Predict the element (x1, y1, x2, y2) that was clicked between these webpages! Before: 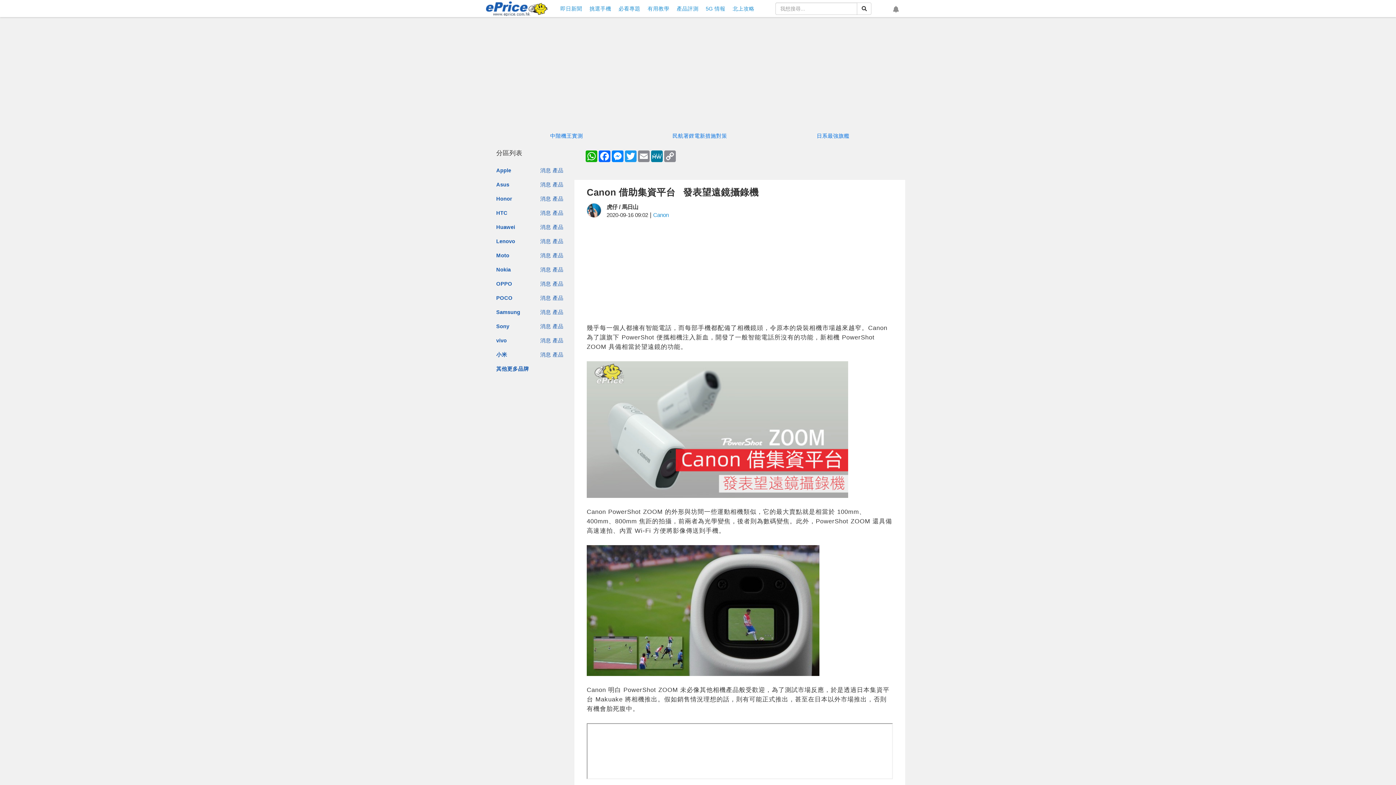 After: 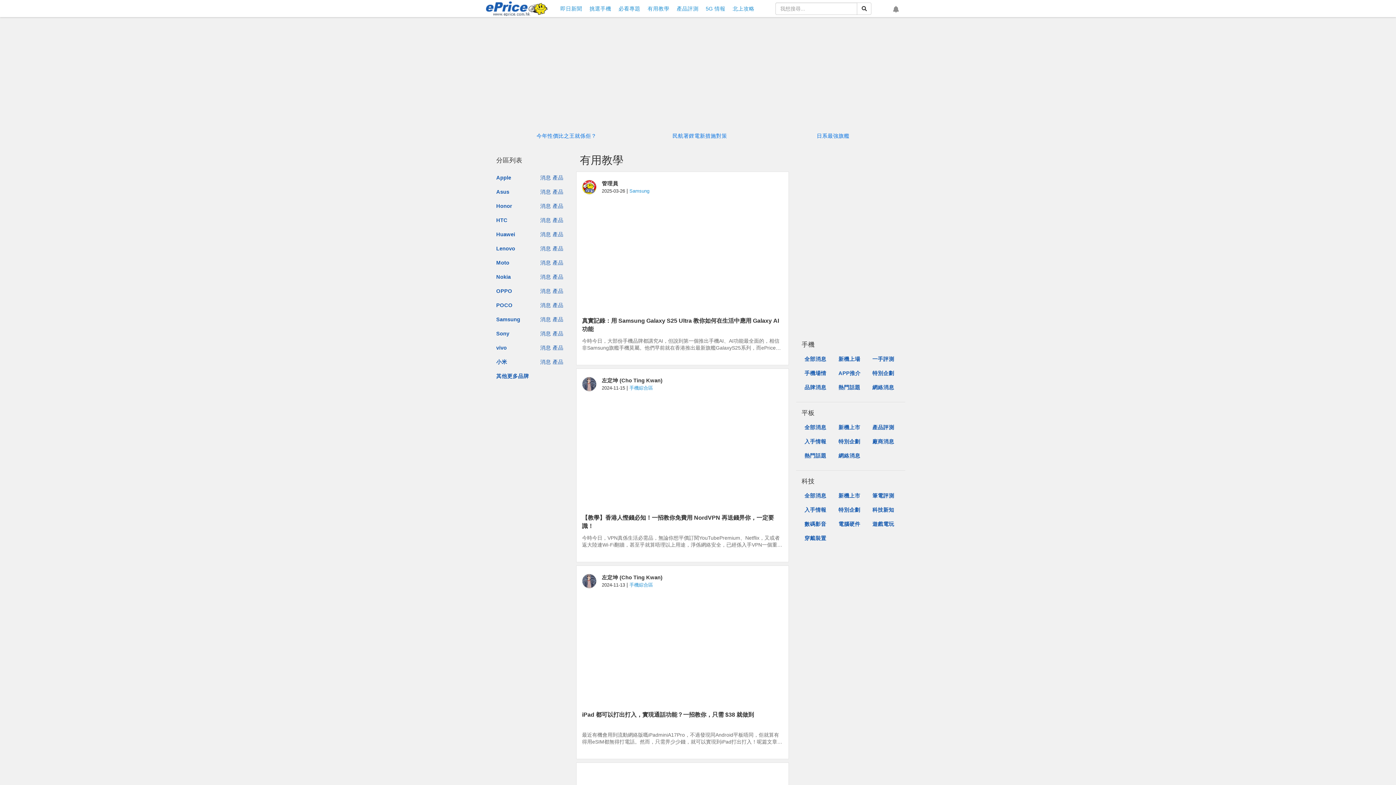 Action: bbox: (644, 1, 673, 15) label: 有用教學